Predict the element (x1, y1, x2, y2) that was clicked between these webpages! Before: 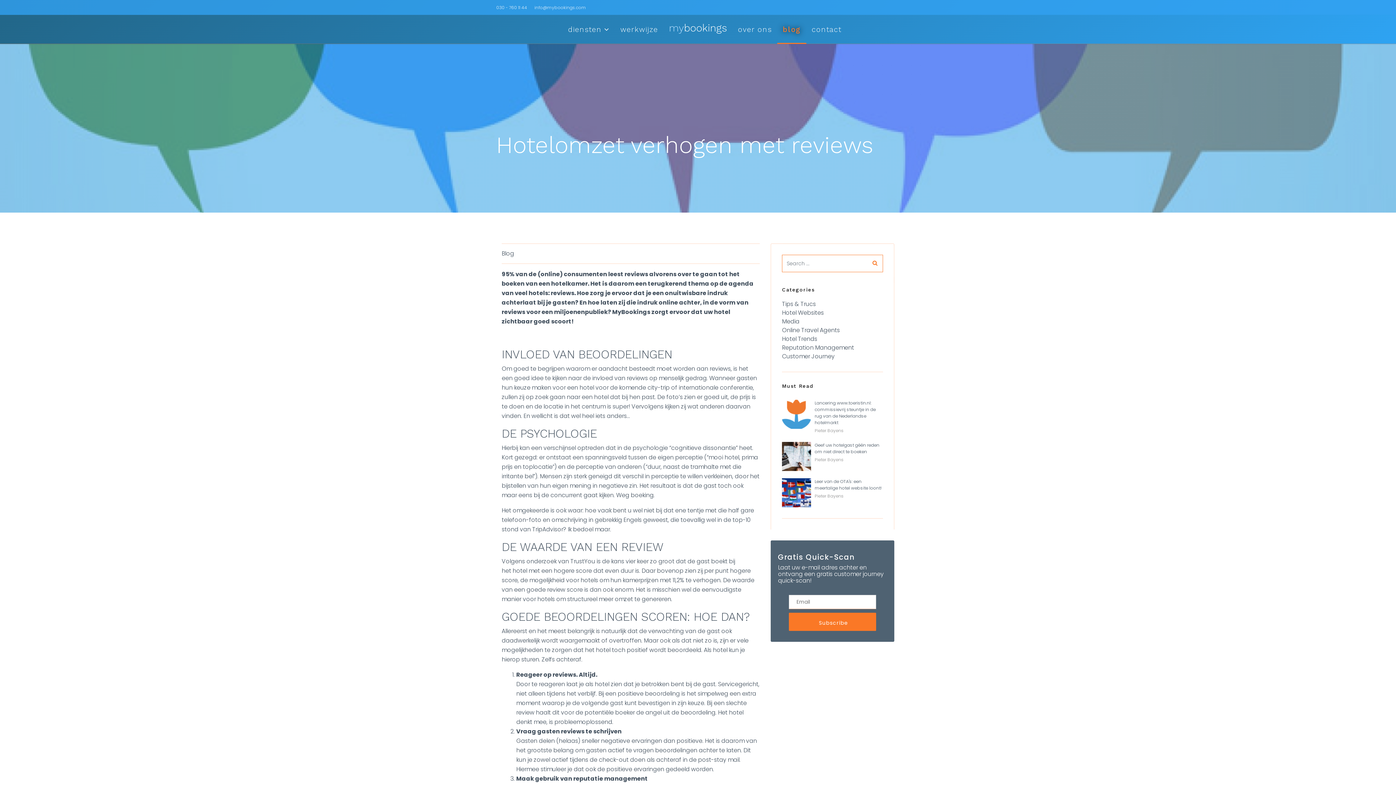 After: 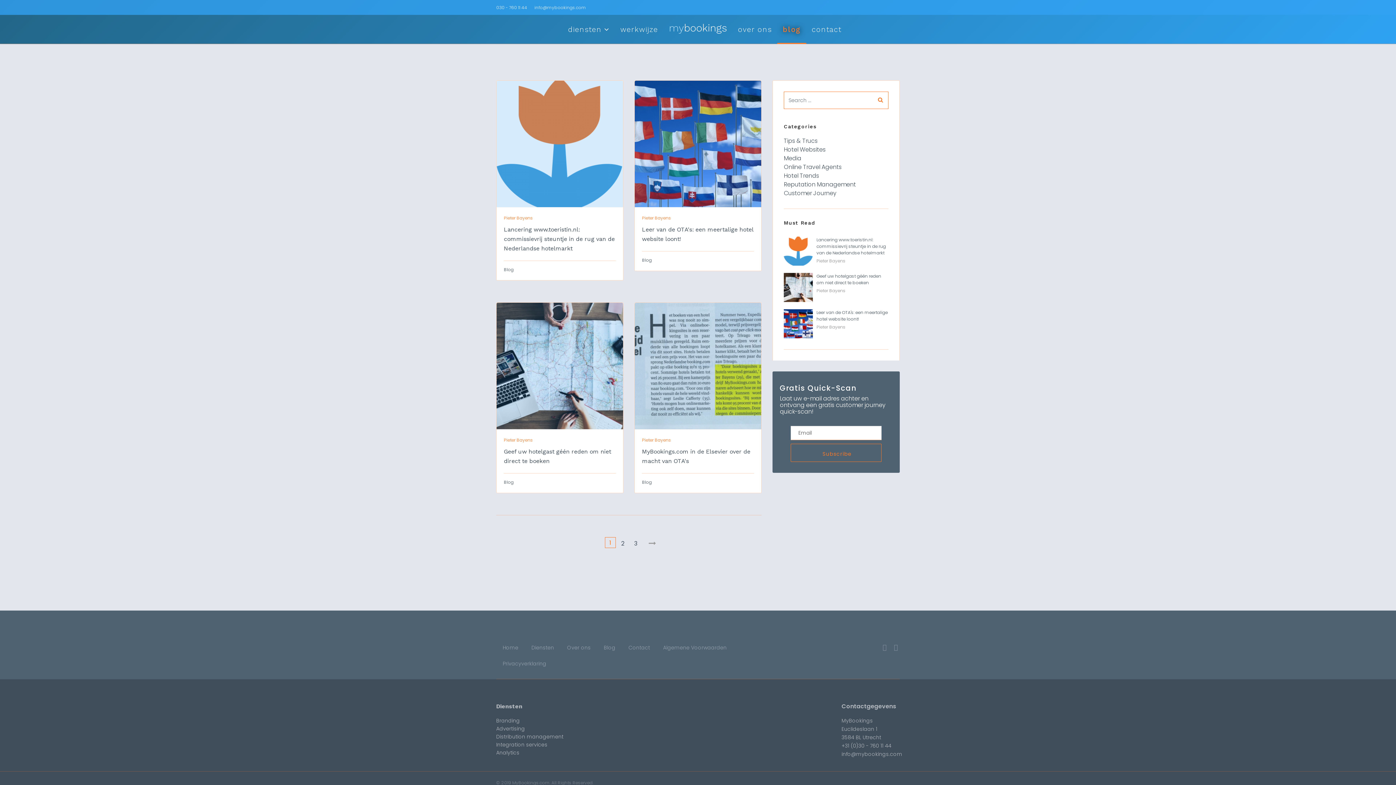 Action: label: Pieter Bayens bbox: (814, 427, 844, 433)